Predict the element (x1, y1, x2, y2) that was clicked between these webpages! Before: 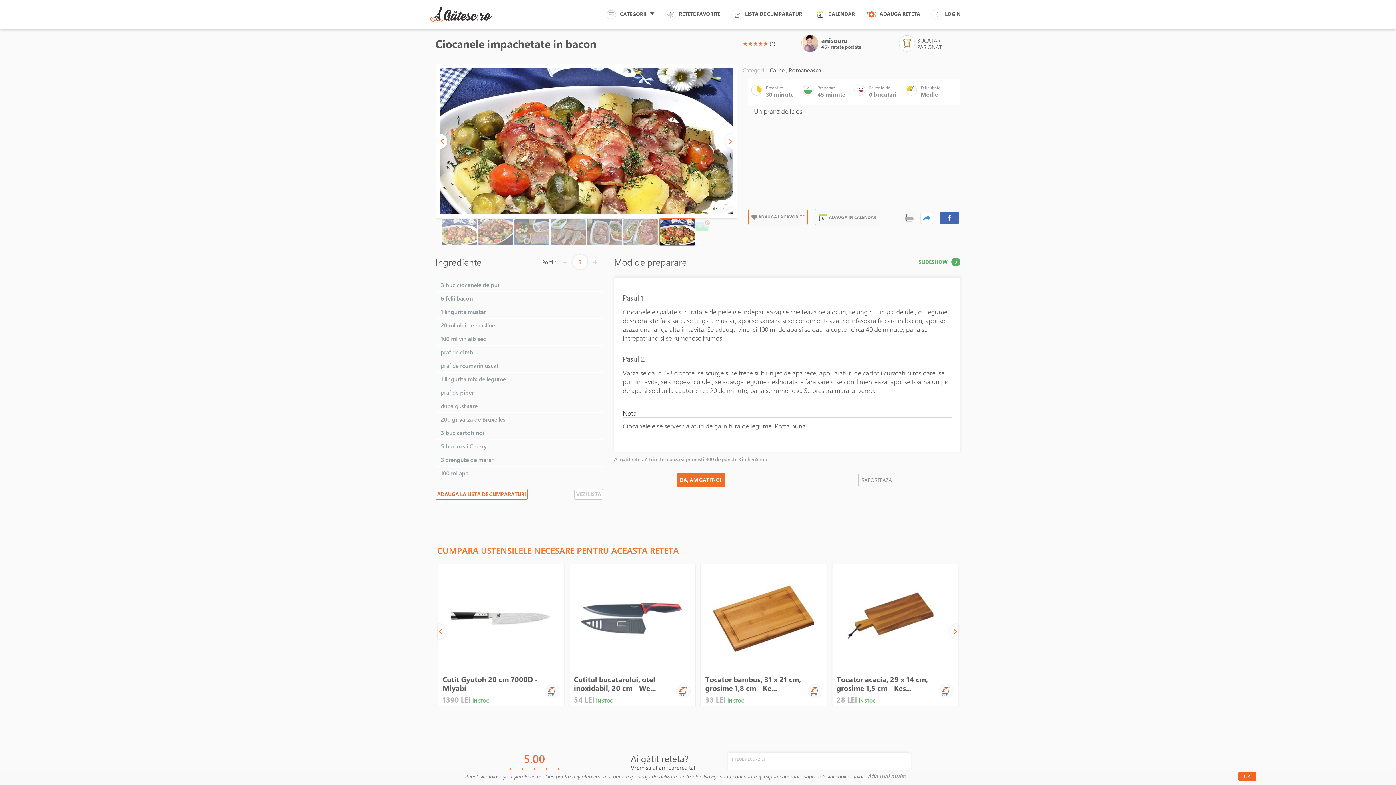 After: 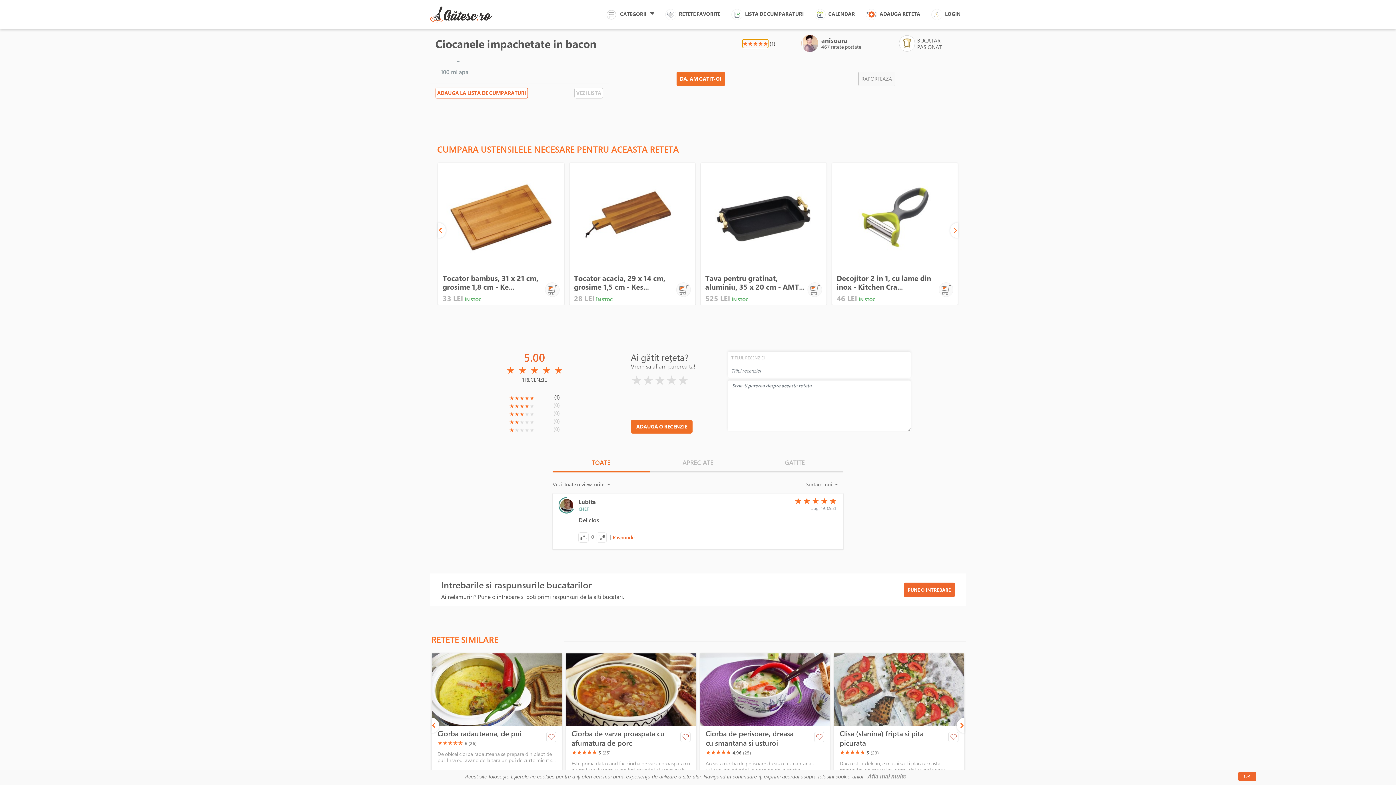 Action: bbox: (753, 39, 758, 47) label: ★